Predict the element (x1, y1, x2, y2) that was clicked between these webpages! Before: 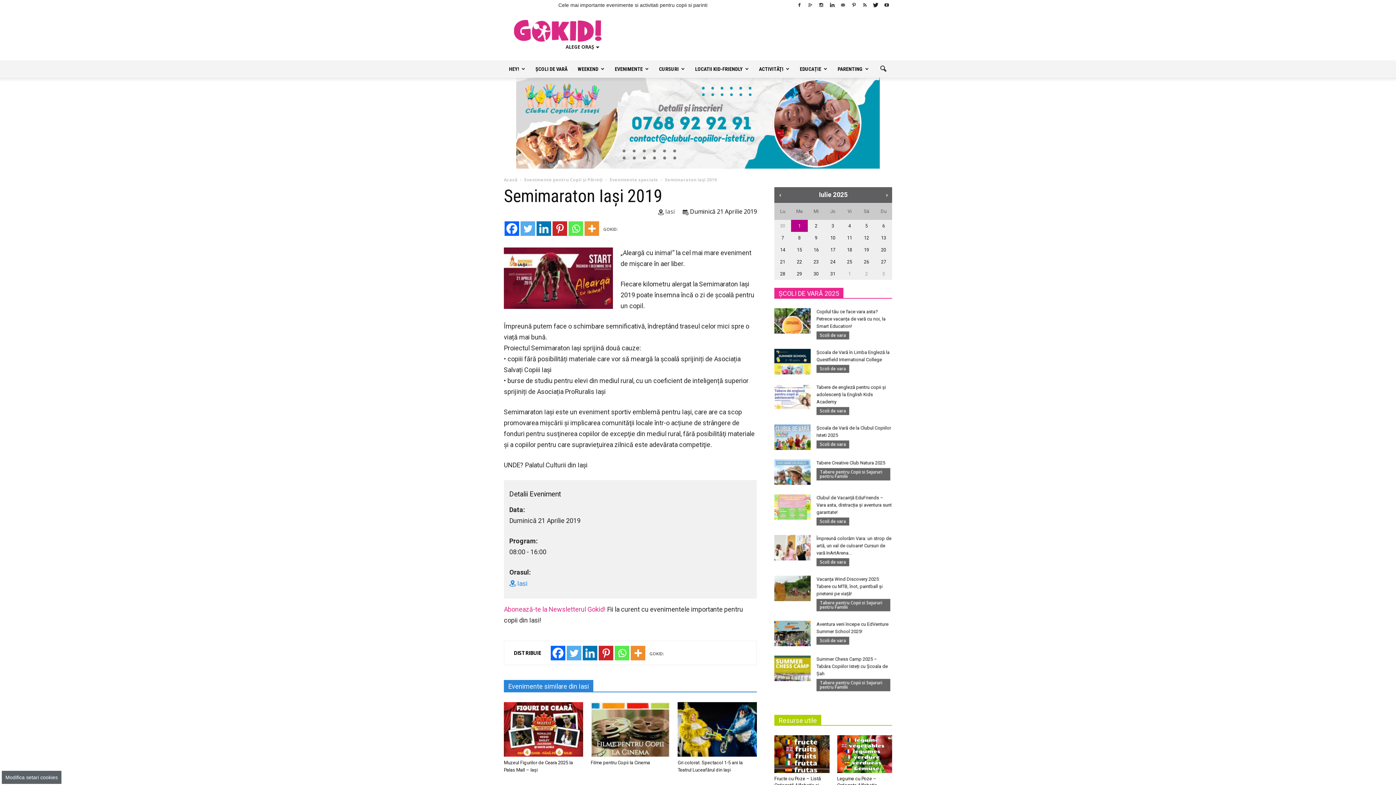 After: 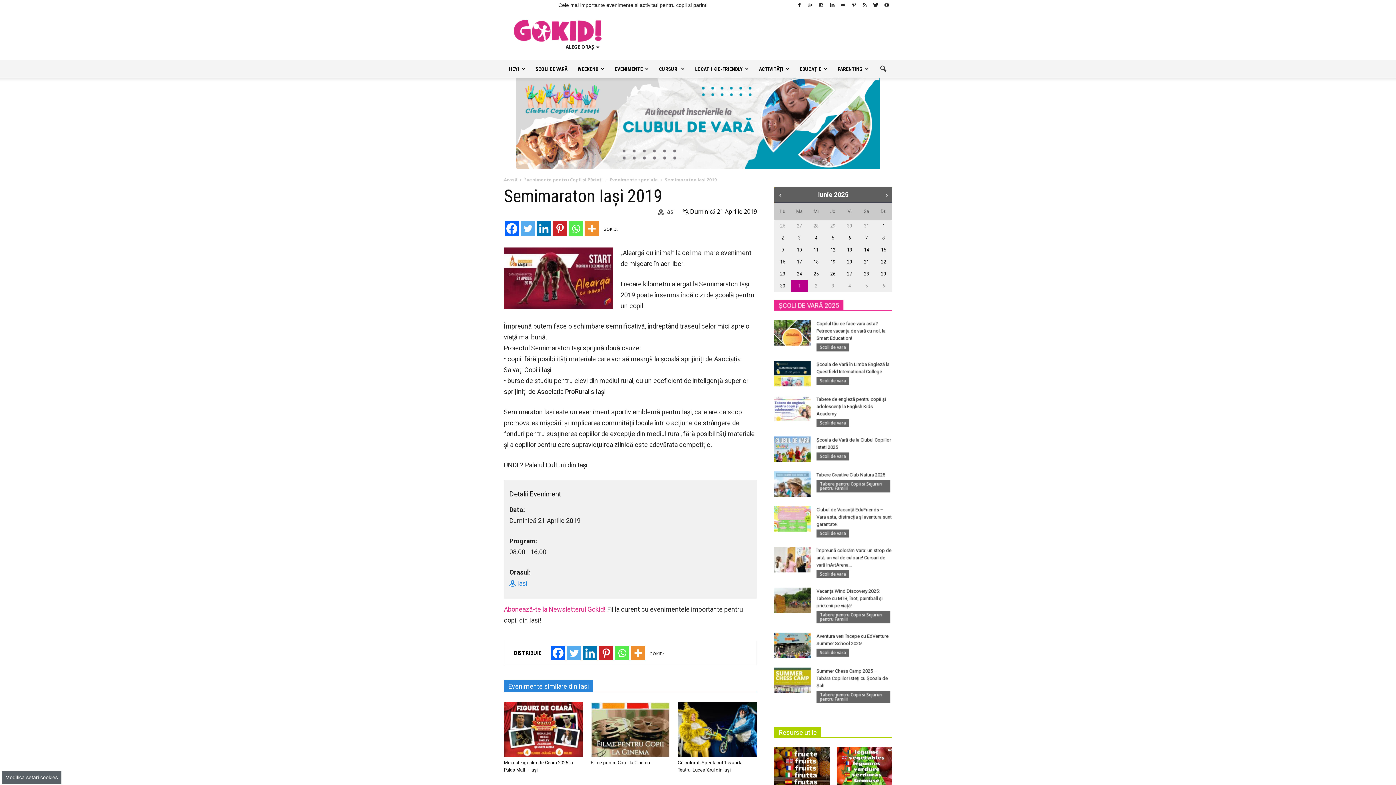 Action: label: &#xAB; Luna precedentă bbox: (775, 192, 785, 202)